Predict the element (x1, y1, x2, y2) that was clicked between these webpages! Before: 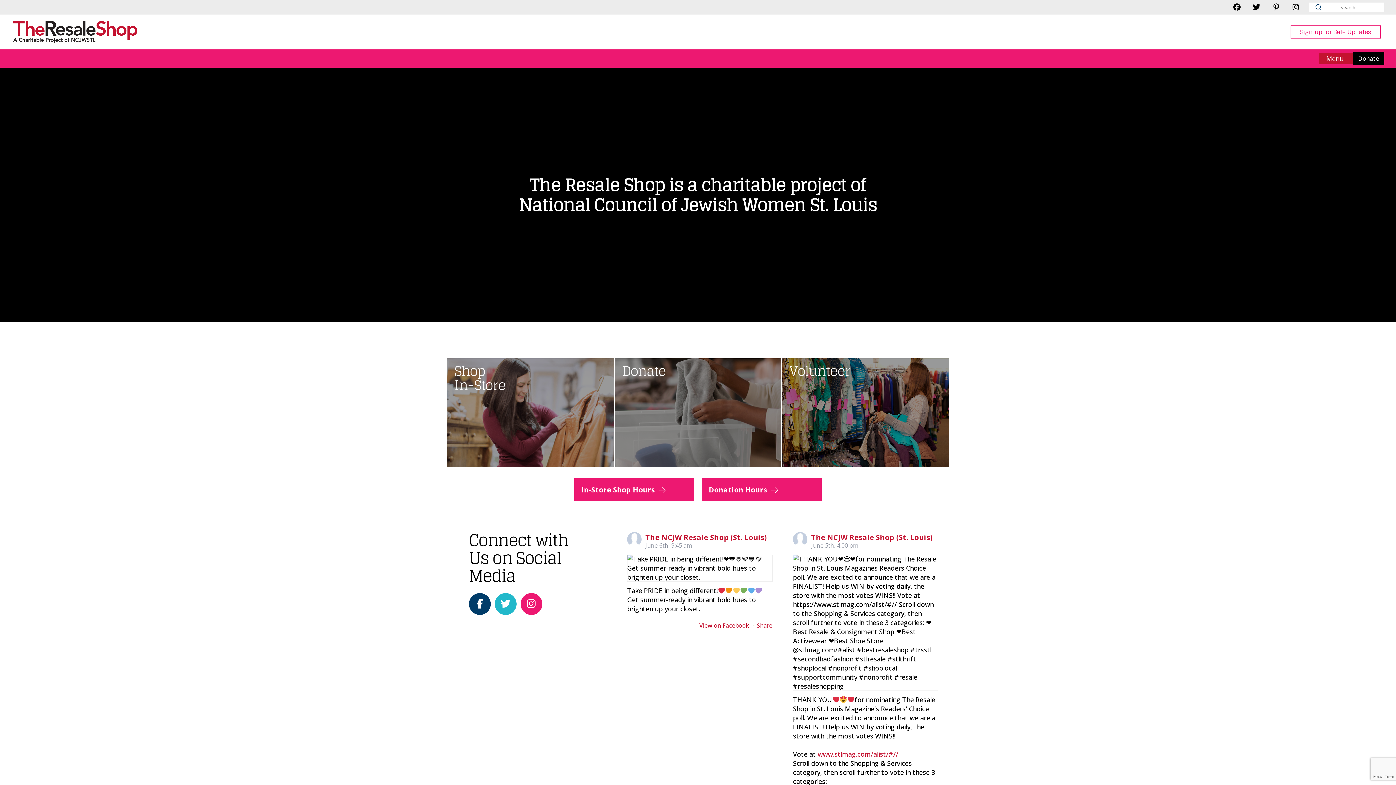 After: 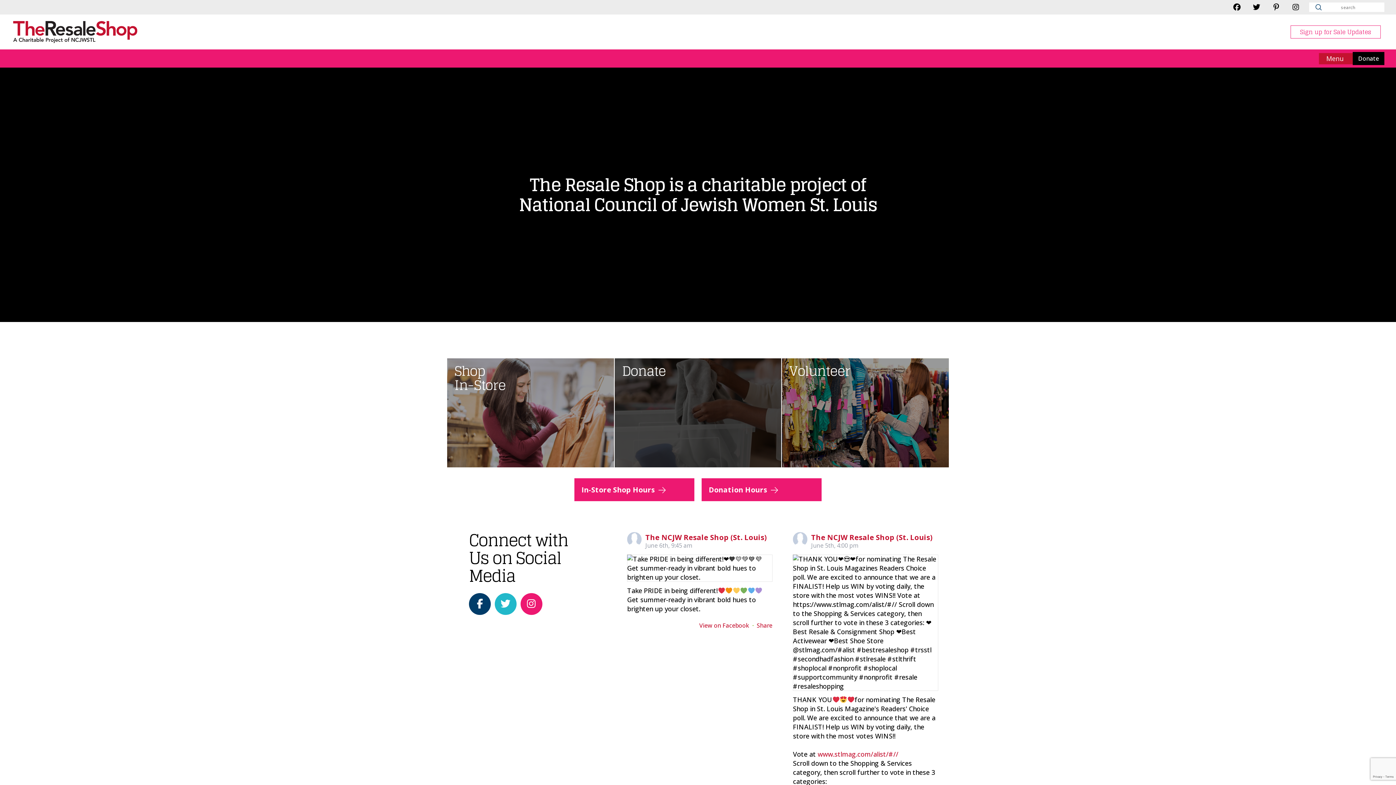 Action: label: Donate bbox: (614, 358, 781, 467)